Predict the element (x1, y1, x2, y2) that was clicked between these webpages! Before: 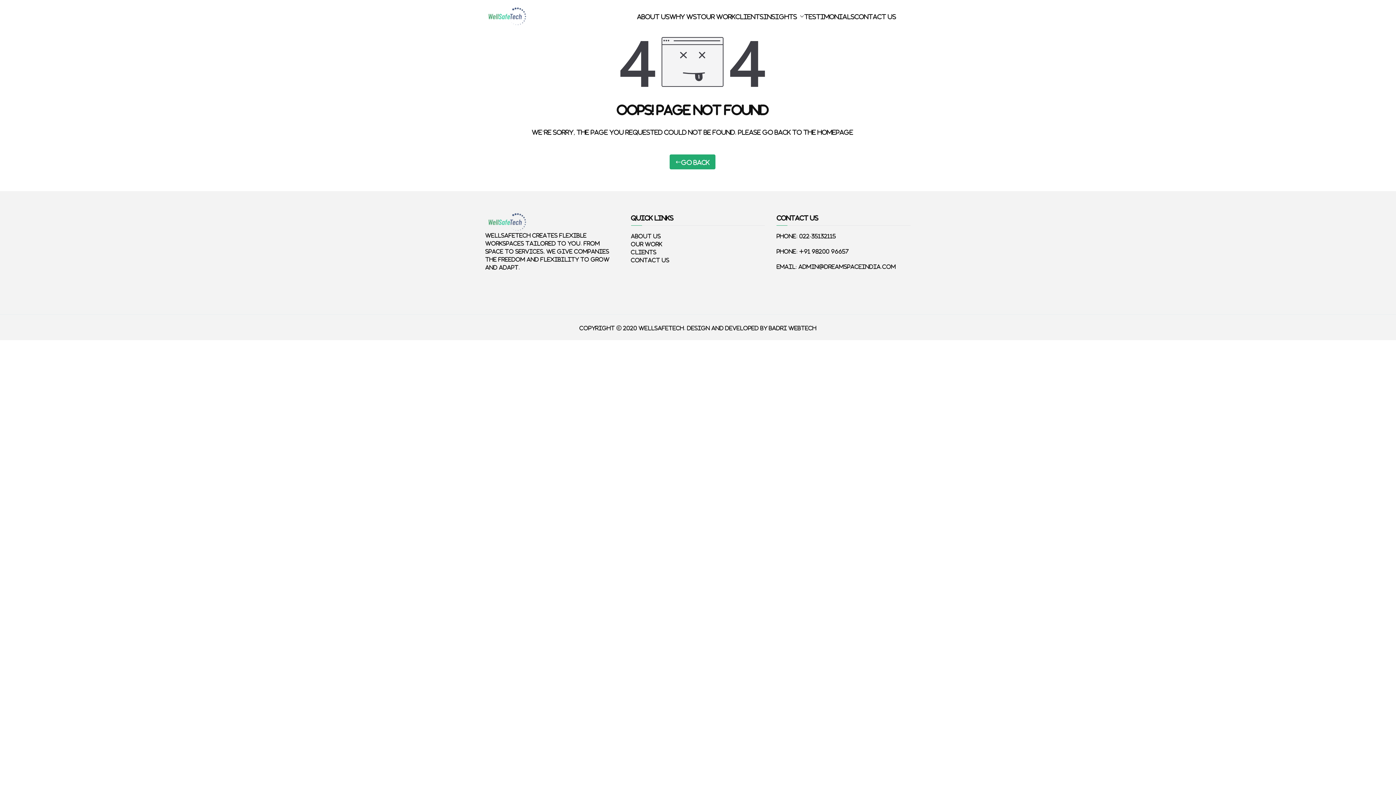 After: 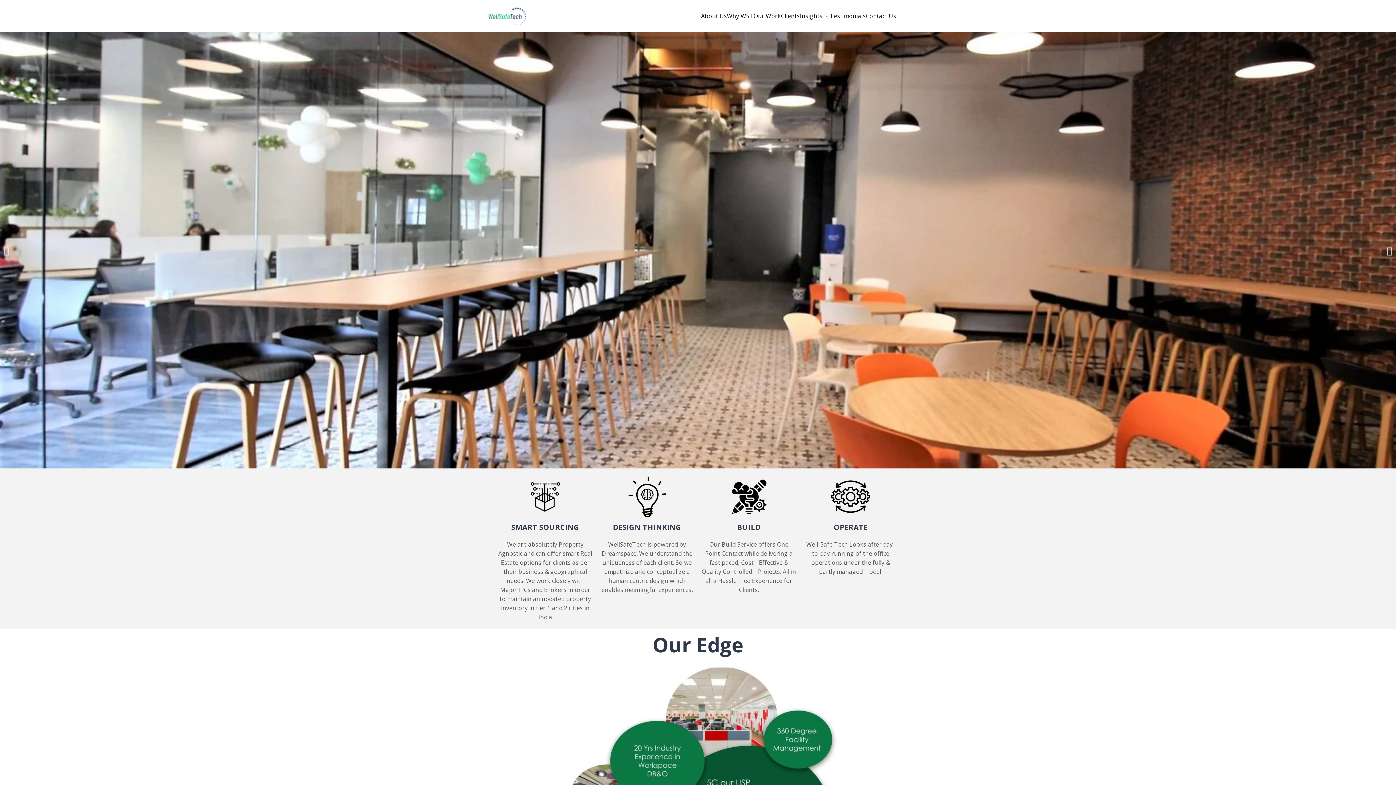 Action: bbox: (669, 11, 701, 20) label: Why WST